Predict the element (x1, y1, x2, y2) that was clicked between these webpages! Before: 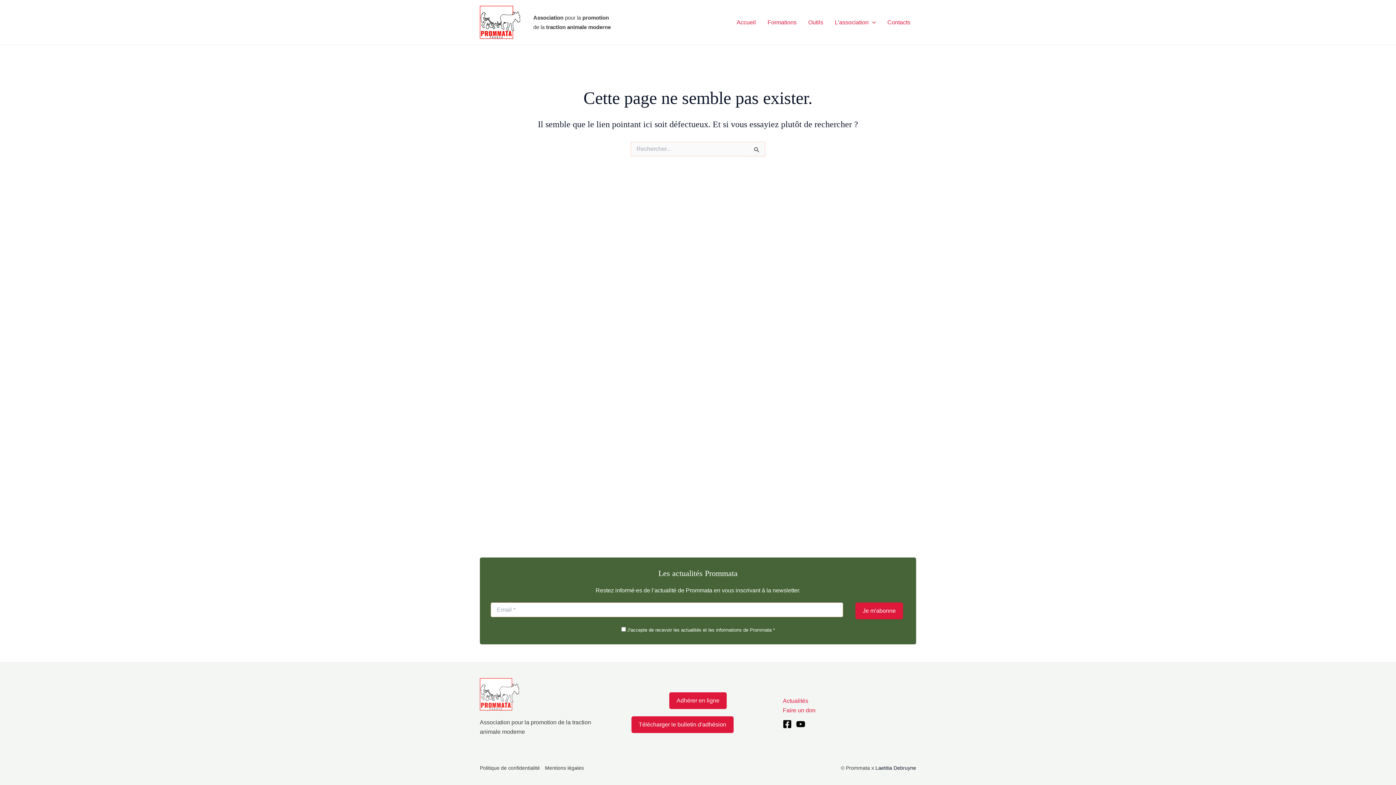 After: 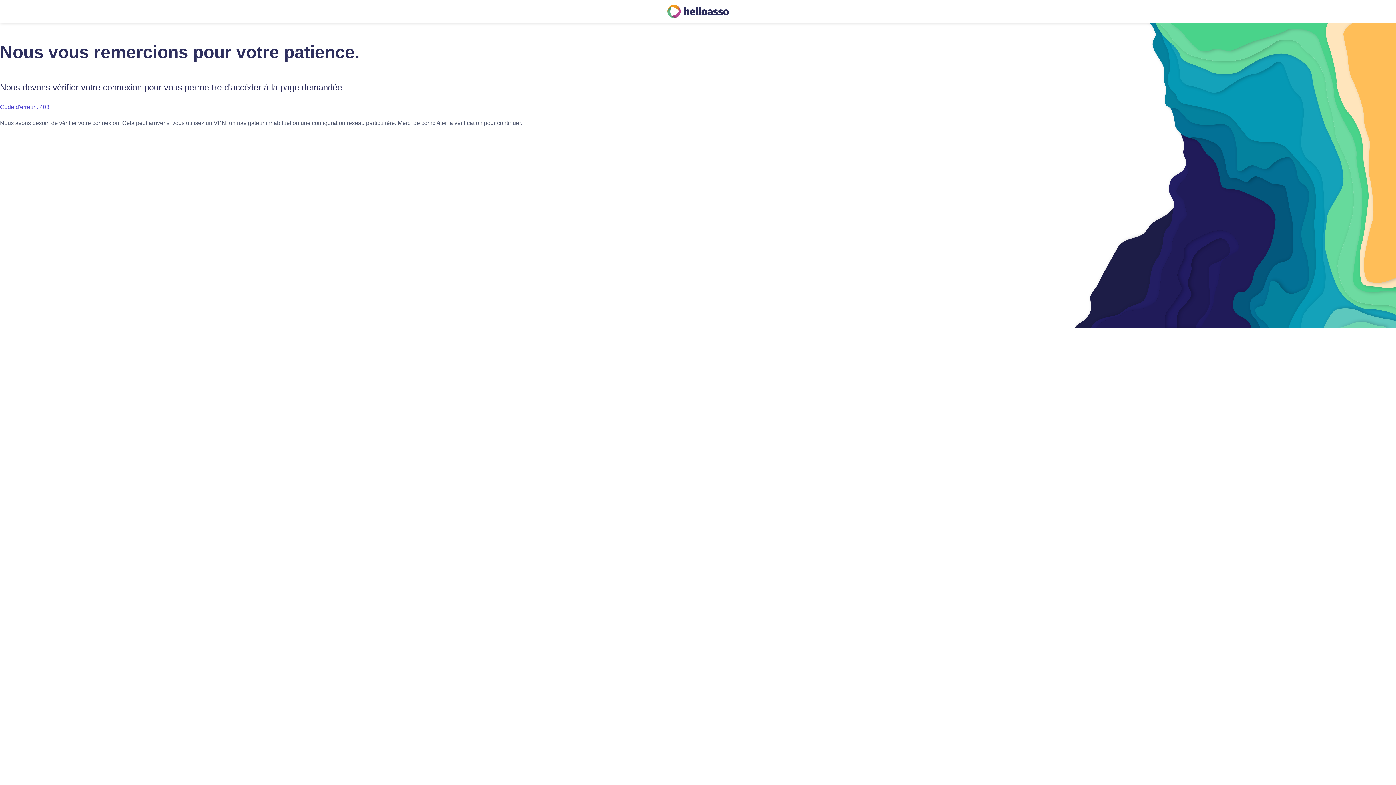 Action: label: Adhérer en ligne bbox: (669, 692, 726, 709)